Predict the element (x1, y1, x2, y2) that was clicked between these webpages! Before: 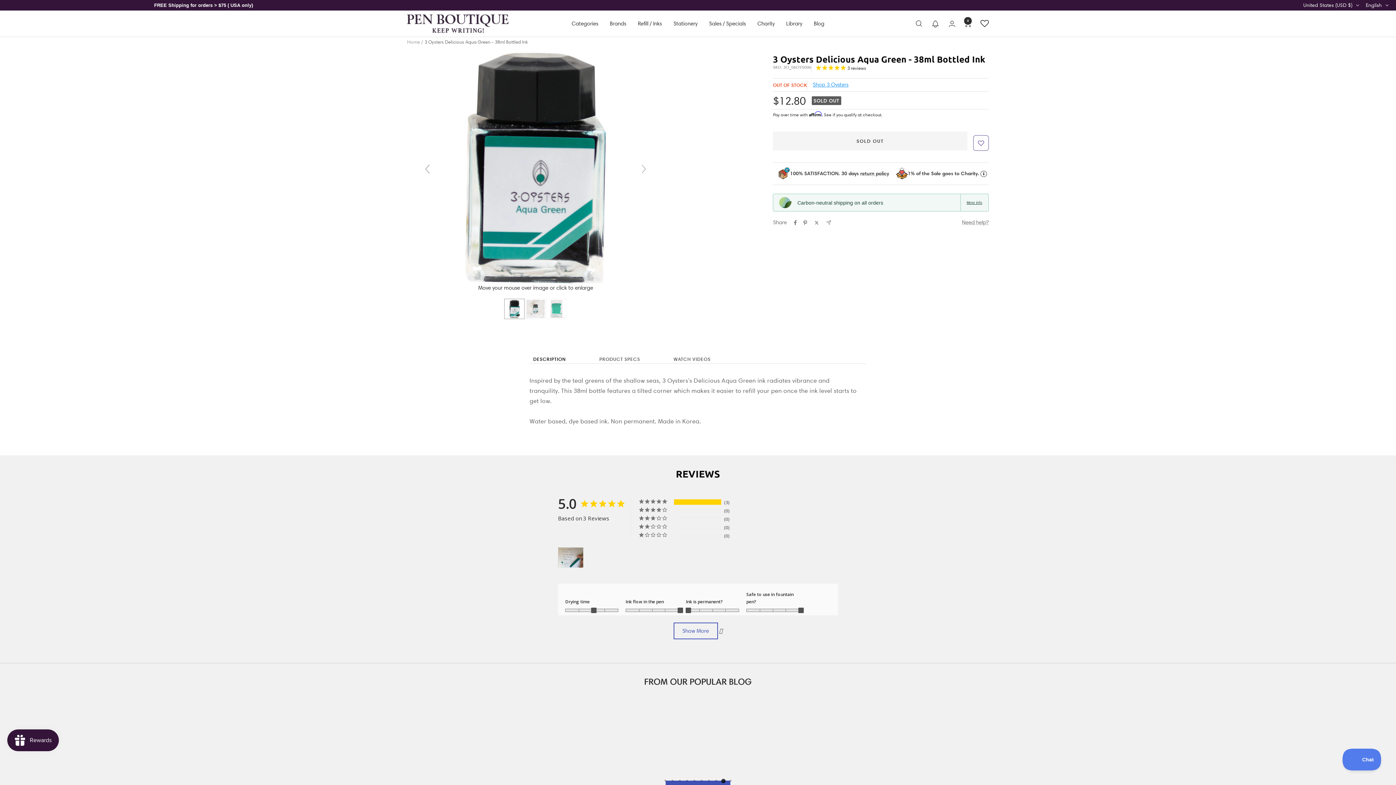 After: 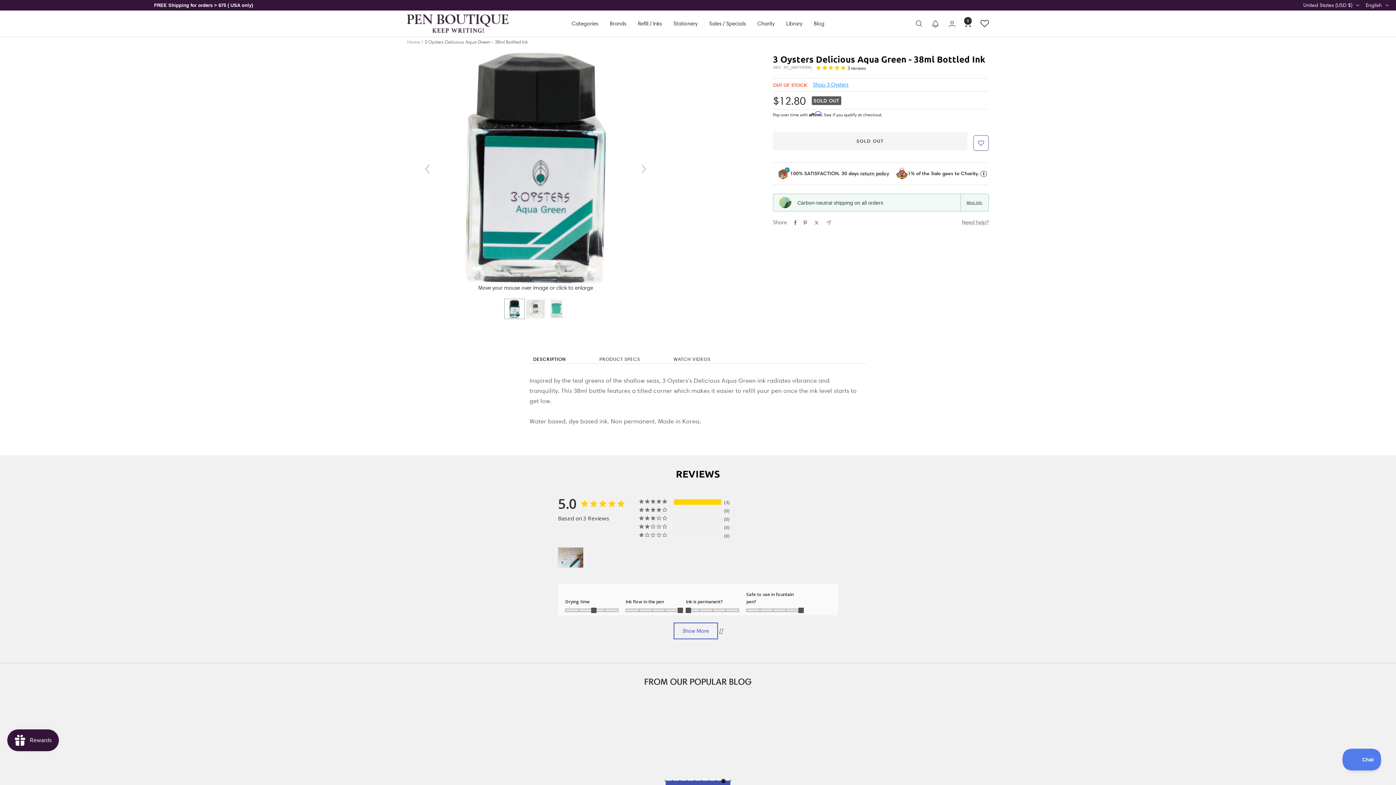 Action: label: 9 of 3 bbox: (720, 777, 727, 784)